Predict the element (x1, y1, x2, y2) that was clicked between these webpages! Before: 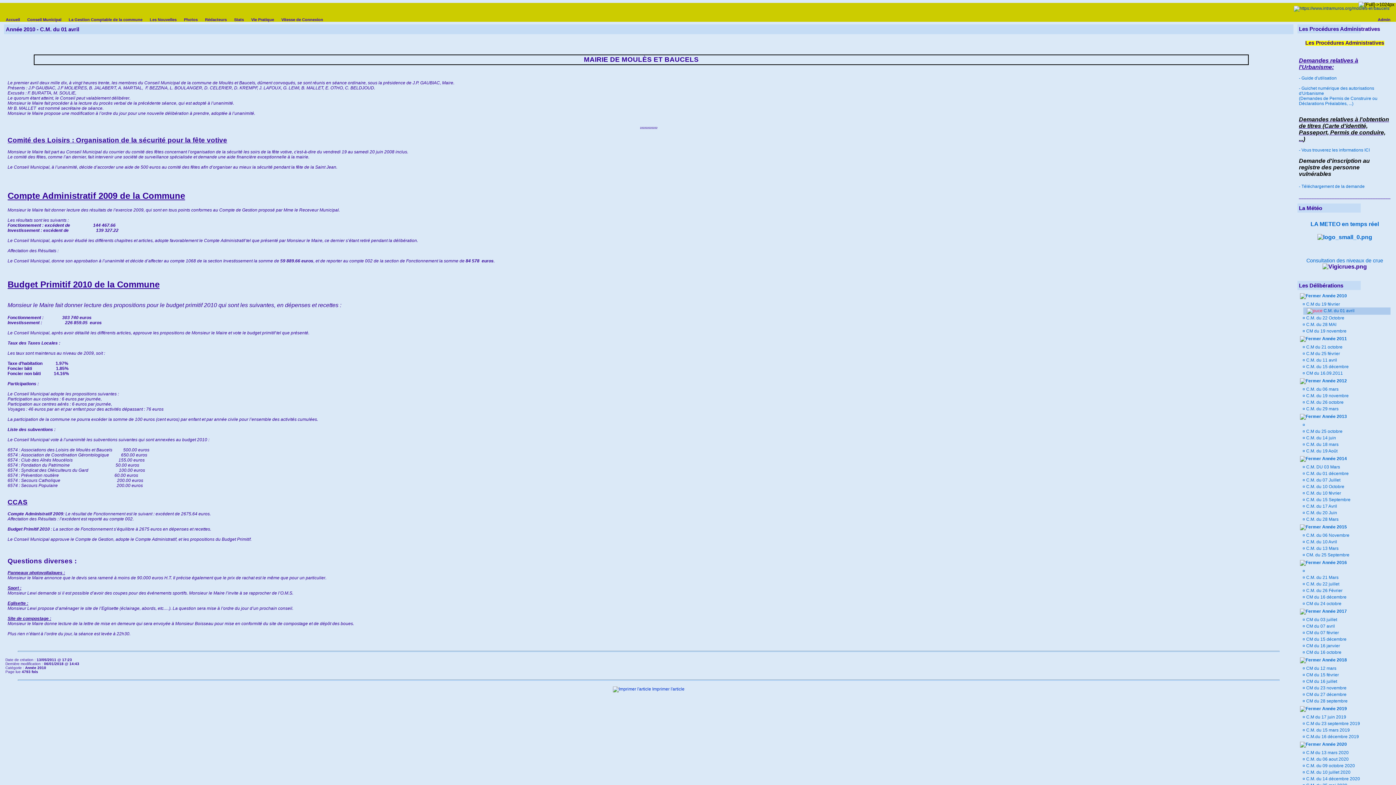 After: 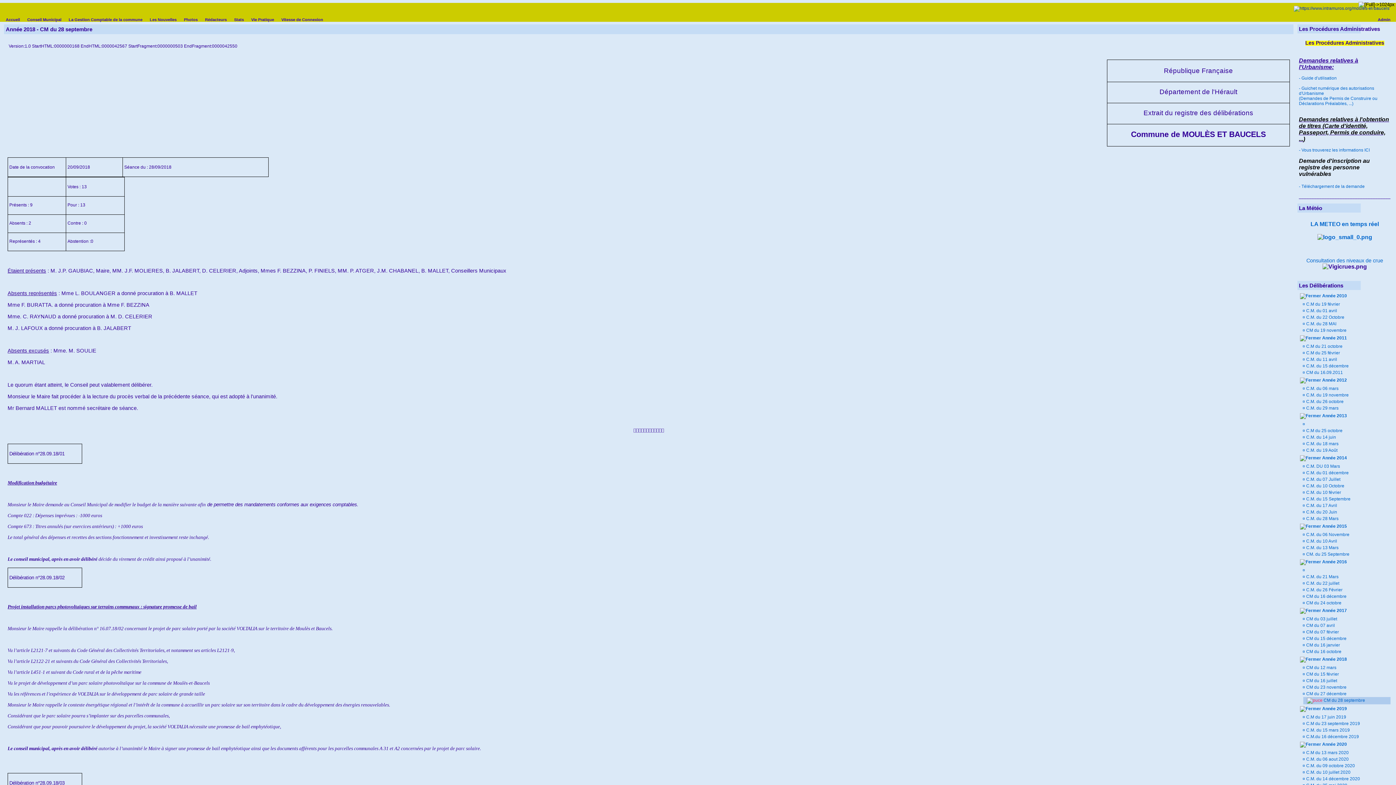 Action: label:  CM du 28 septembre bbox: (1305, 699, 1348, 704)